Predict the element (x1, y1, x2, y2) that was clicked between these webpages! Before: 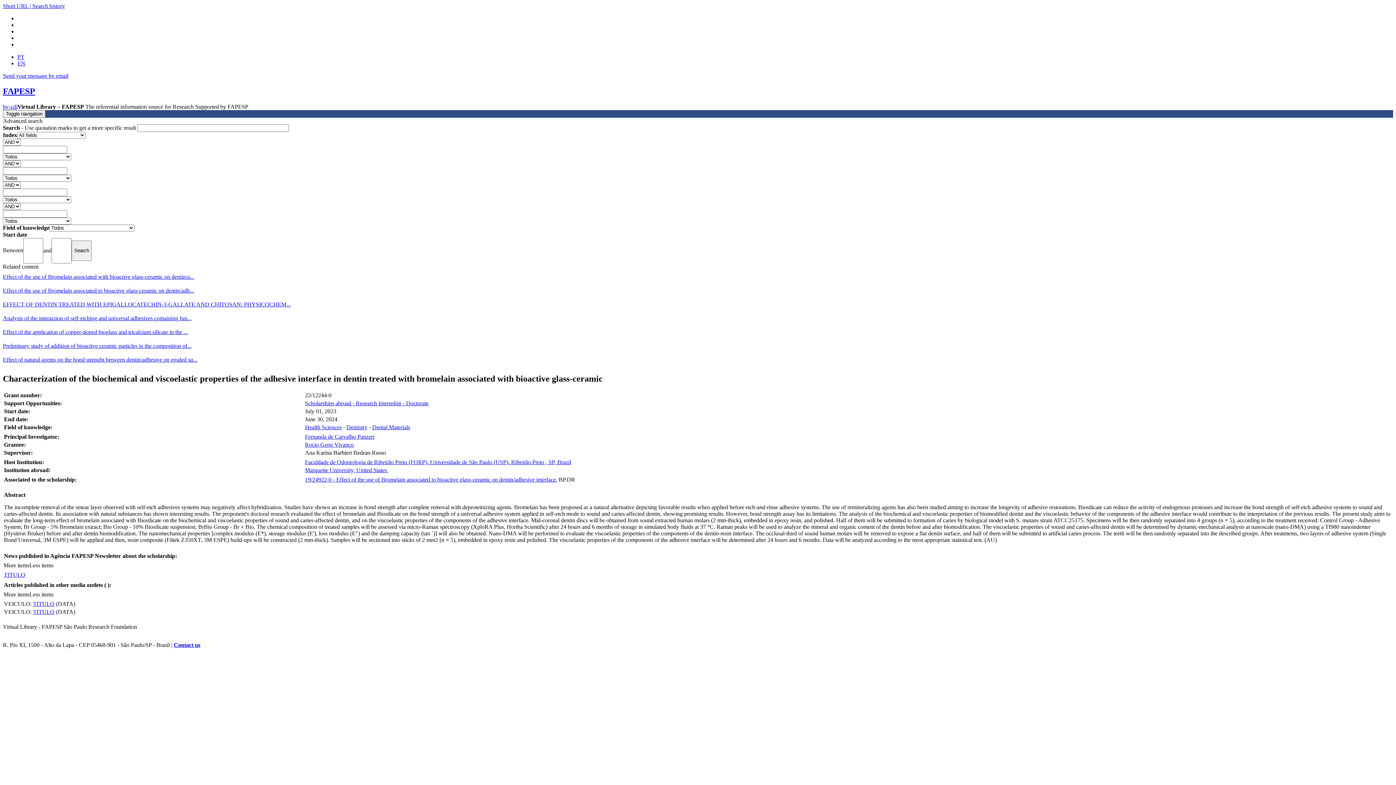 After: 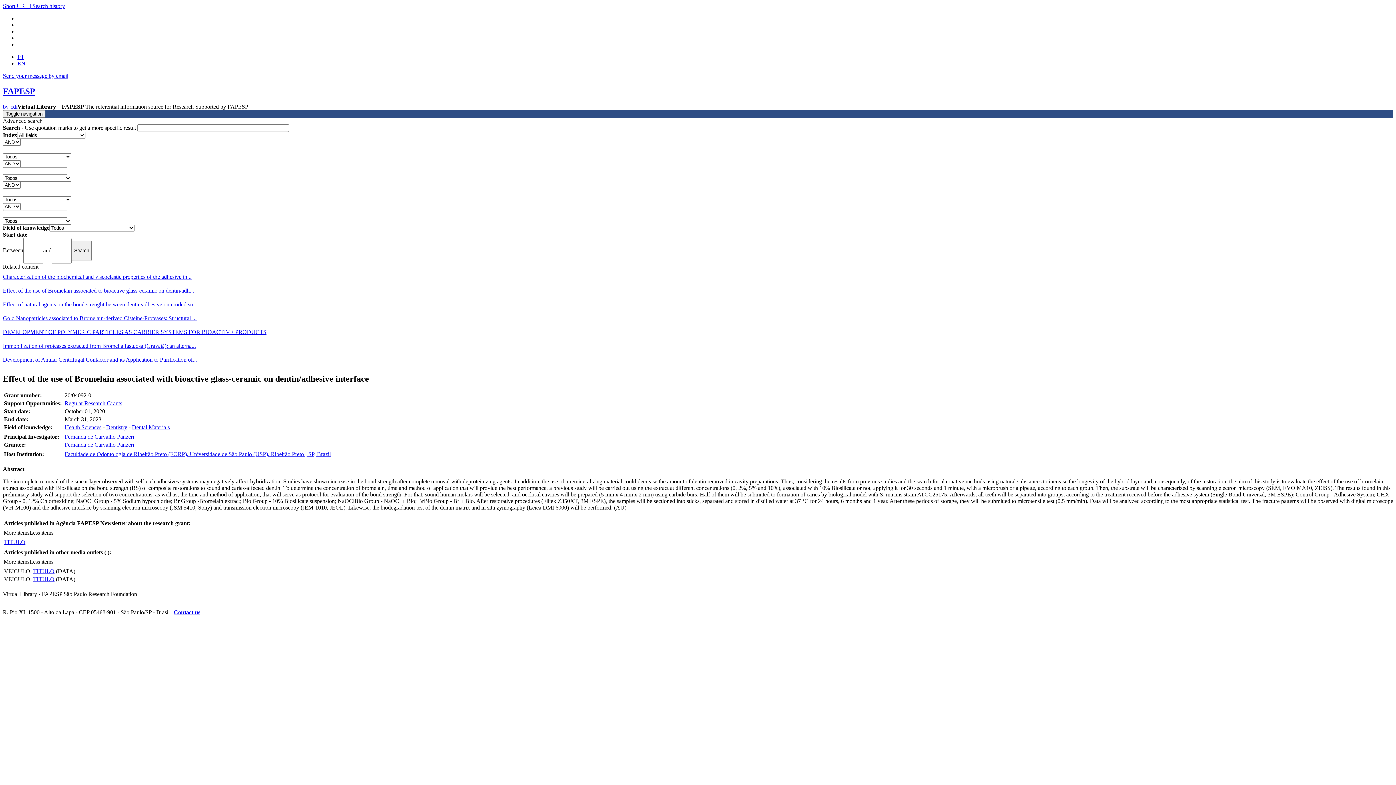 Action: bbox: (2, 273, 194, 279) label: Effect of the use of Bromelain associated with bioactive glass-ceramic on dentin/a...